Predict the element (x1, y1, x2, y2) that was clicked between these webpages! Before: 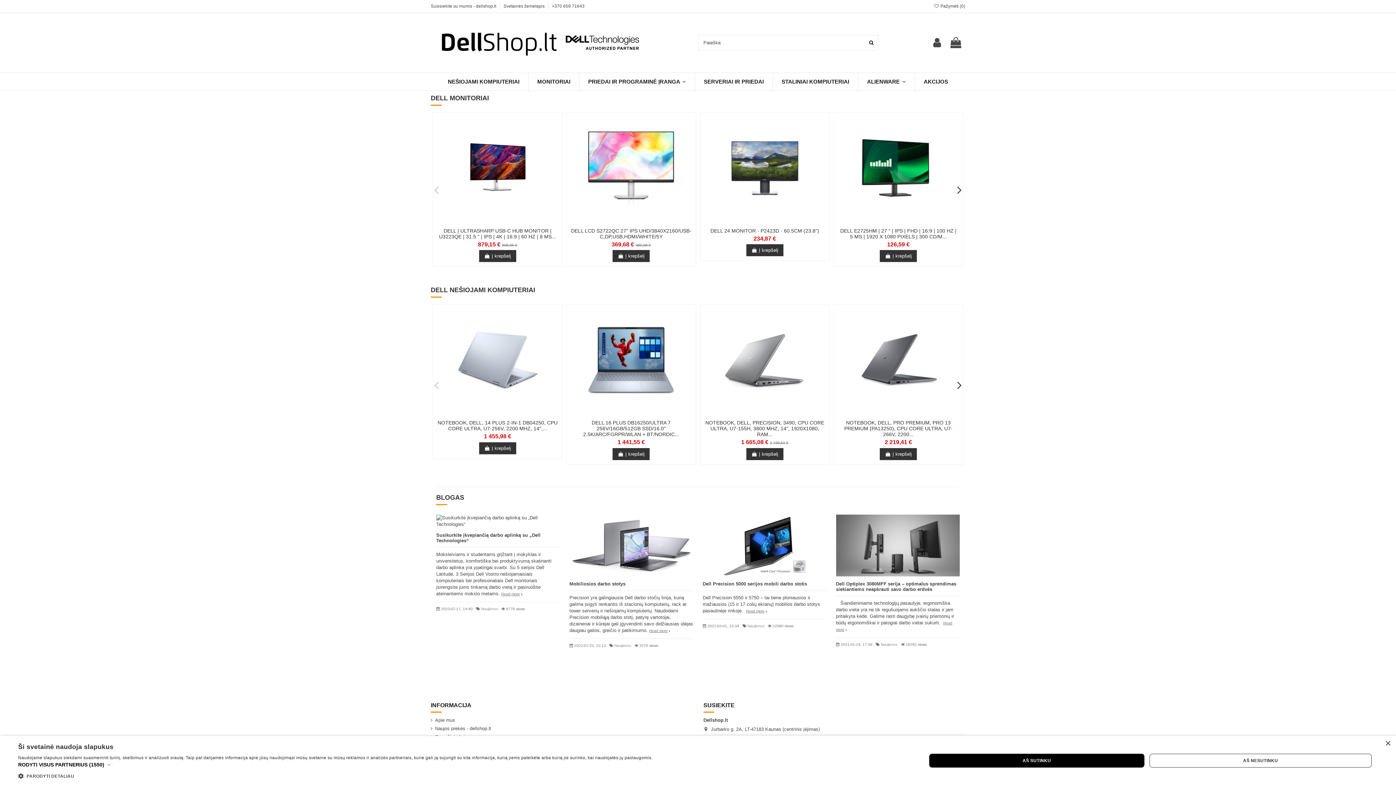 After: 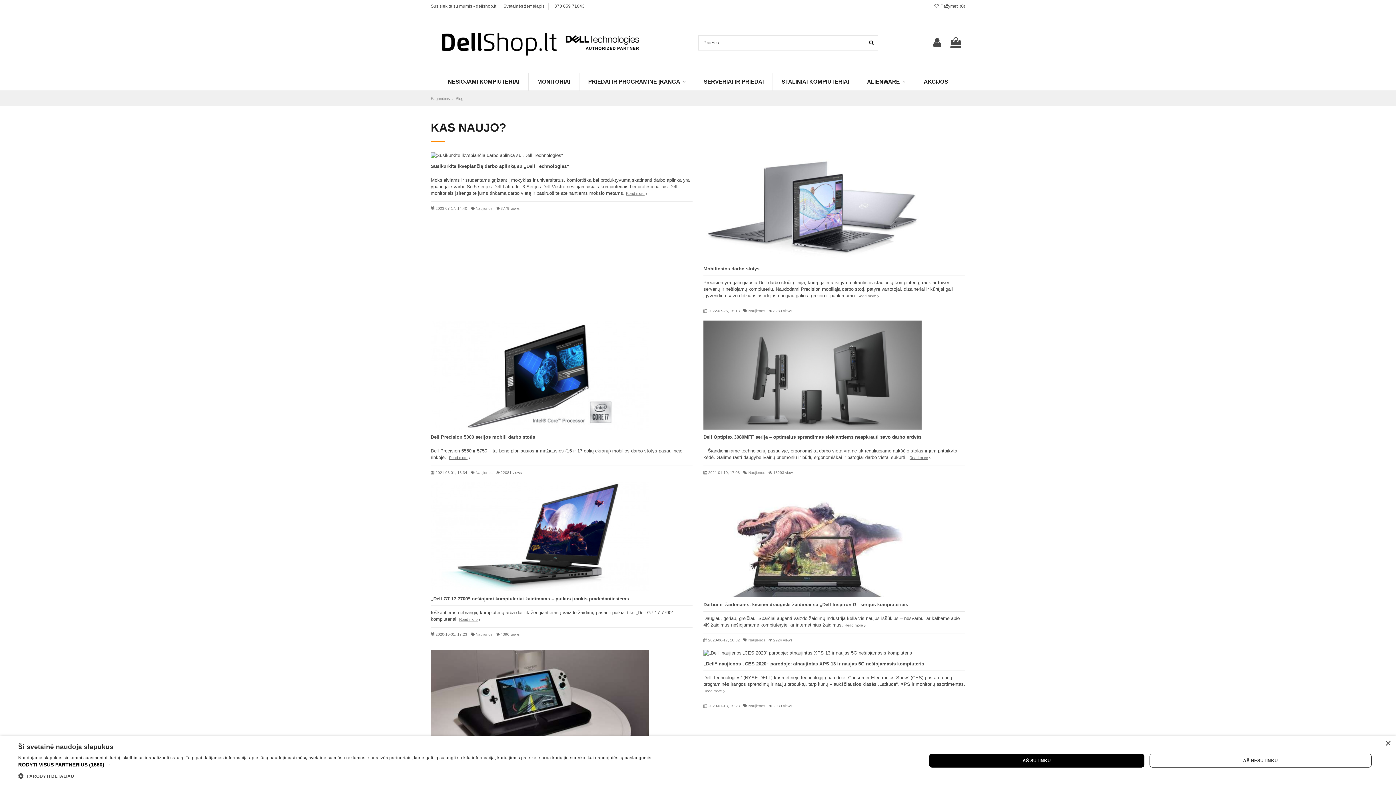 Action: label: BLOGAS bbox: (436, 494, 464, 501)